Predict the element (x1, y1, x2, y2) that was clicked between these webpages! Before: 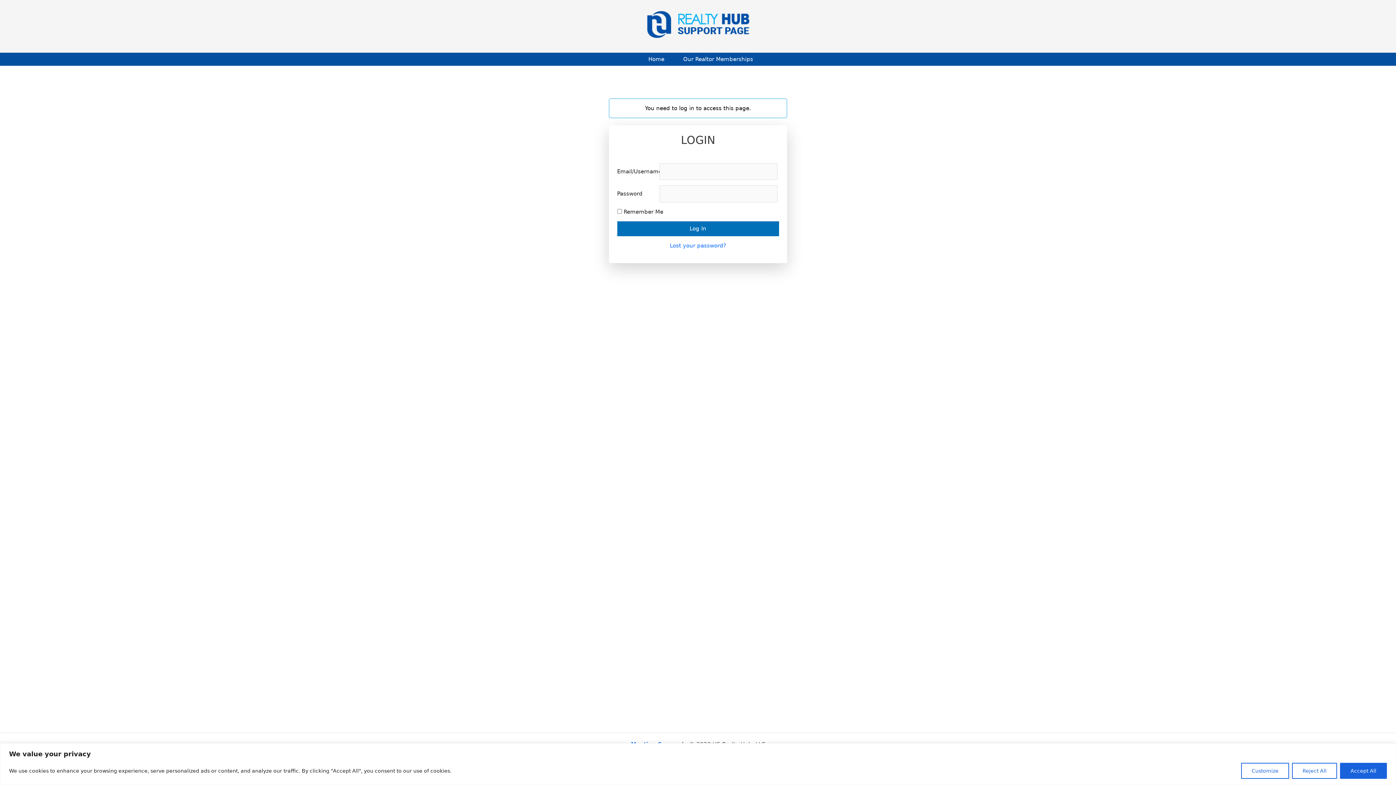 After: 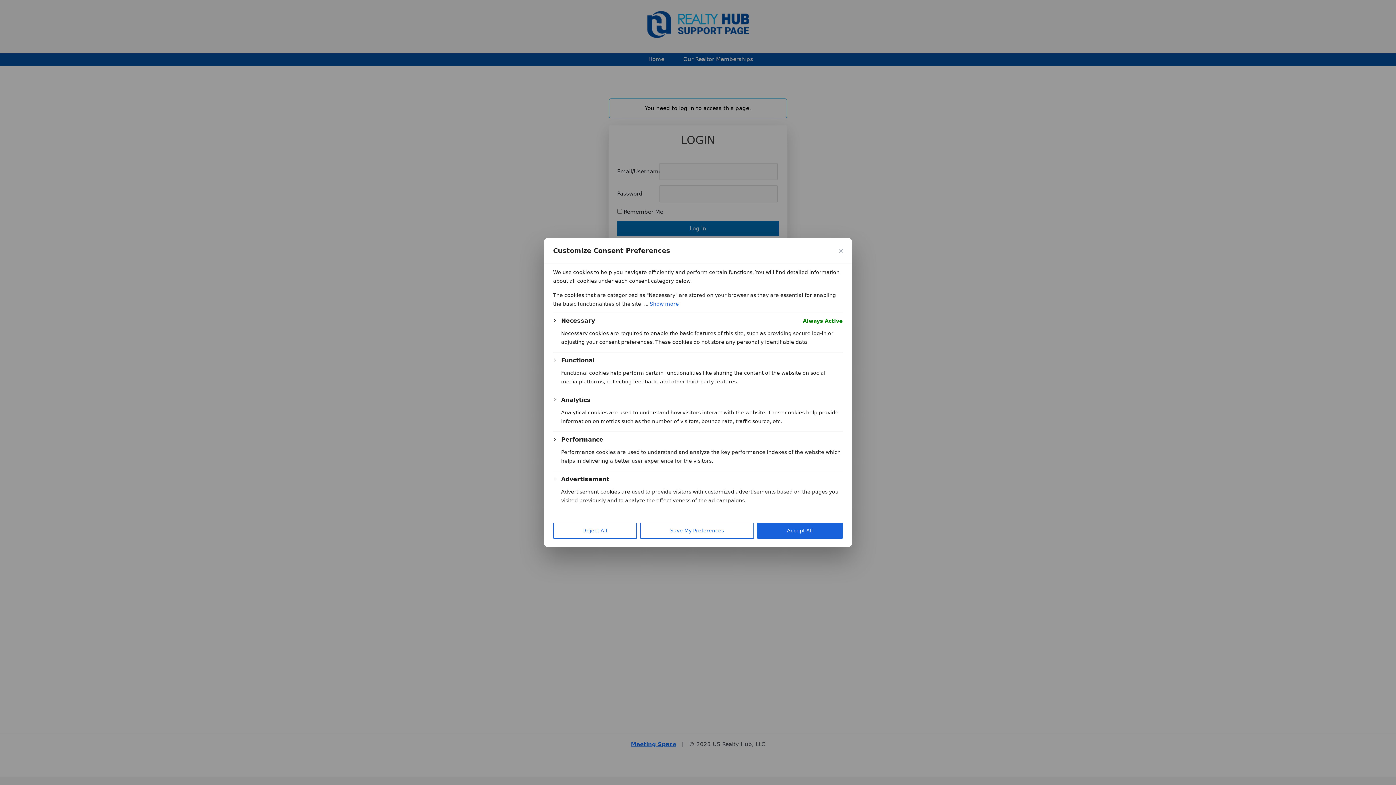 Action: label: Customize bbox: (1241, 763, 1289, 779)